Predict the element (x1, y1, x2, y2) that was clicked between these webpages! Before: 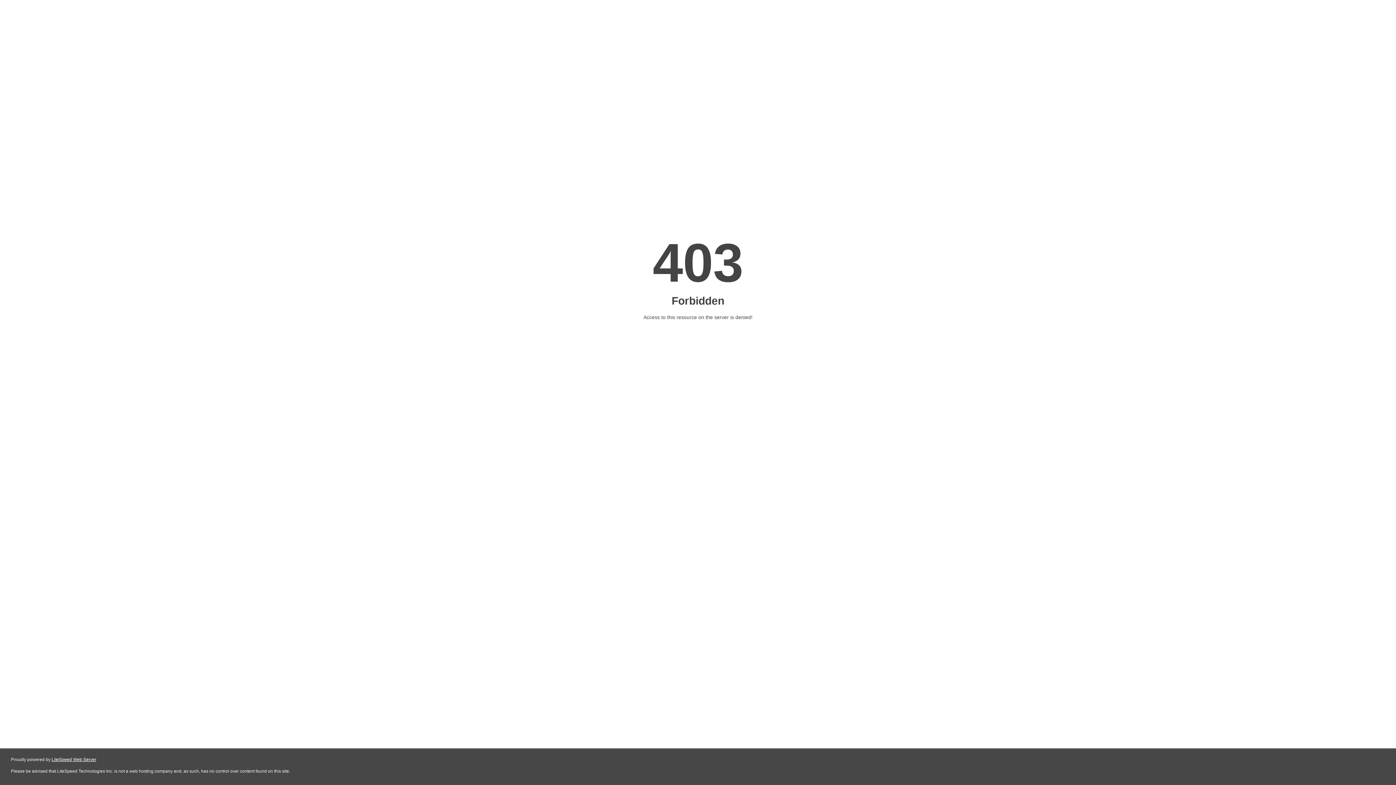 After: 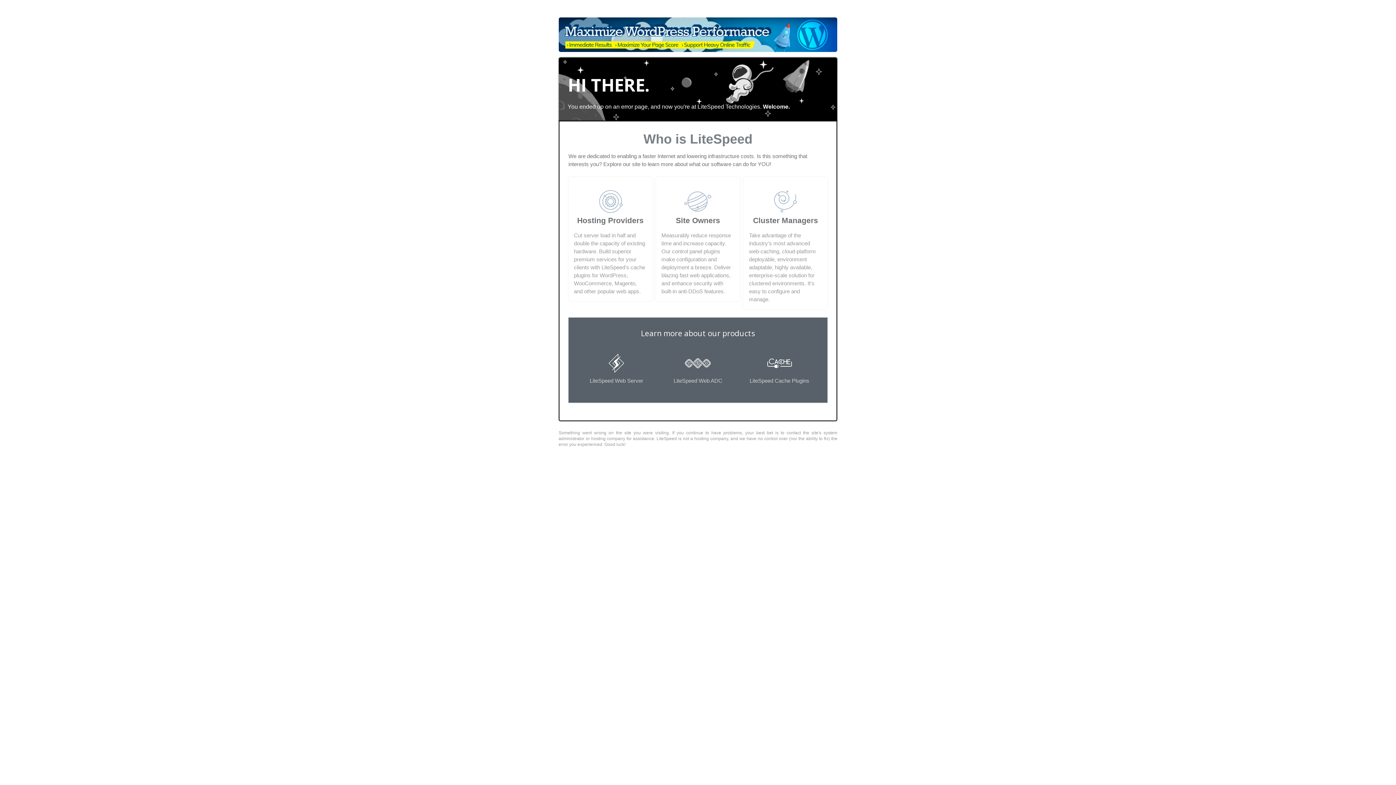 Action: label: LiteSpeed Web Server bbox: (51, 757, 96, 762)